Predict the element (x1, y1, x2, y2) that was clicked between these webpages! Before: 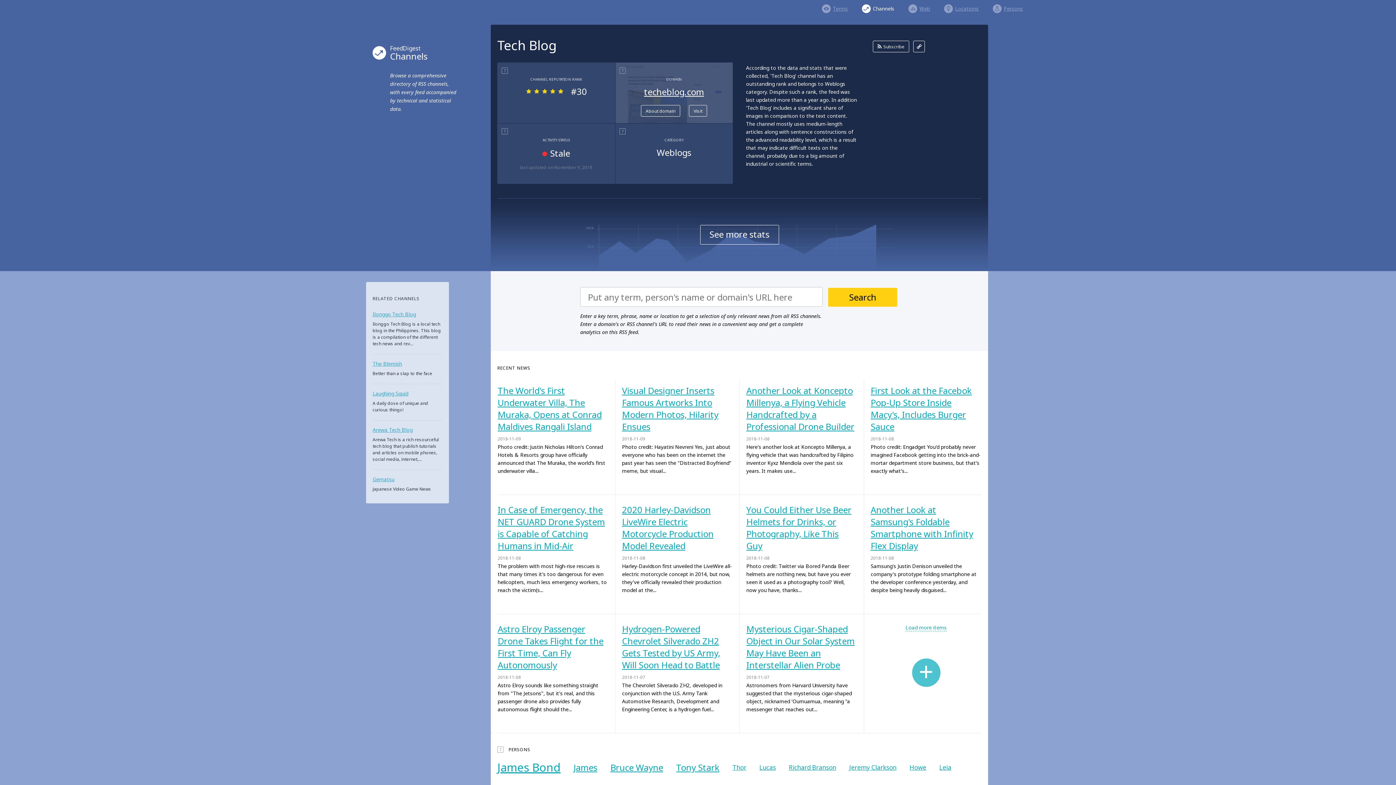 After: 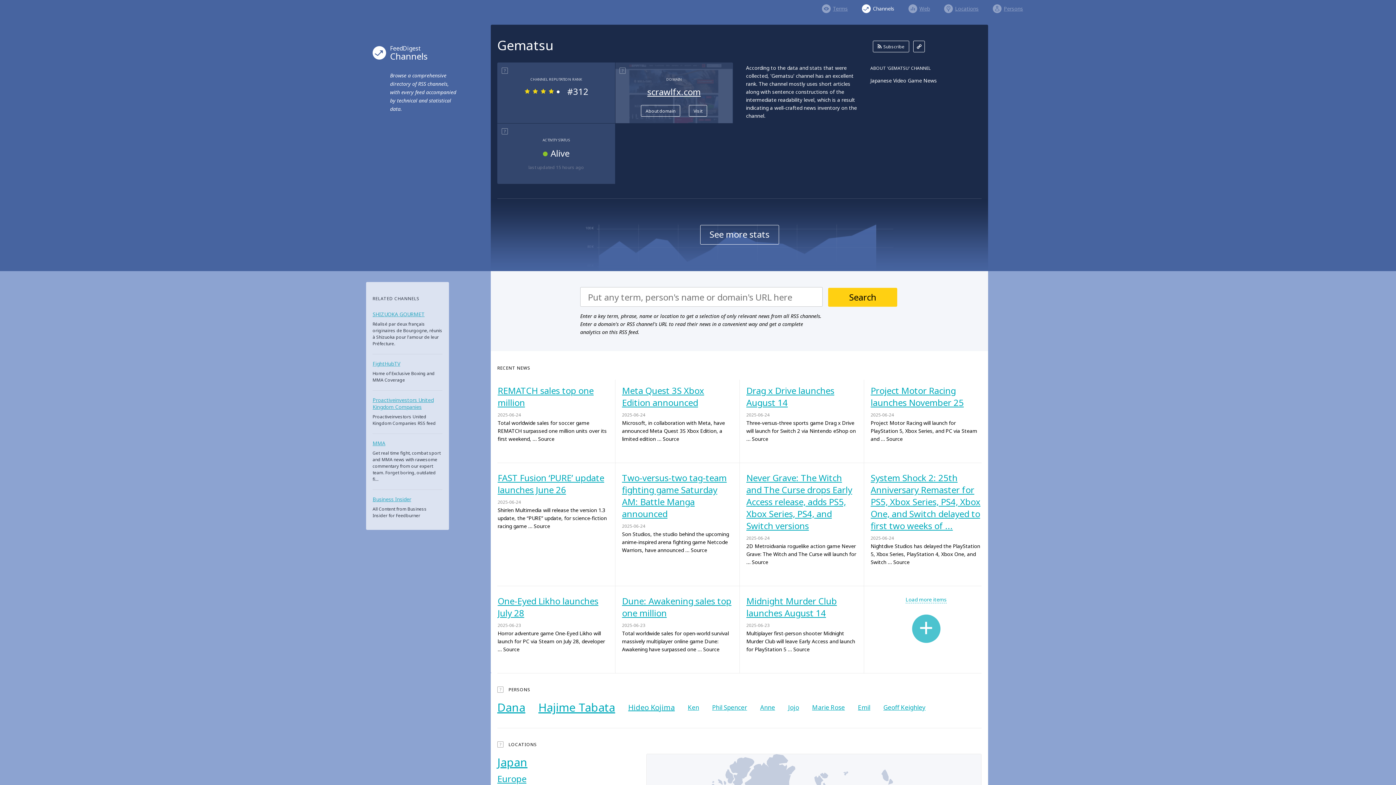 Action: label: Gematsu bbox: (372, 476, 442, 484)